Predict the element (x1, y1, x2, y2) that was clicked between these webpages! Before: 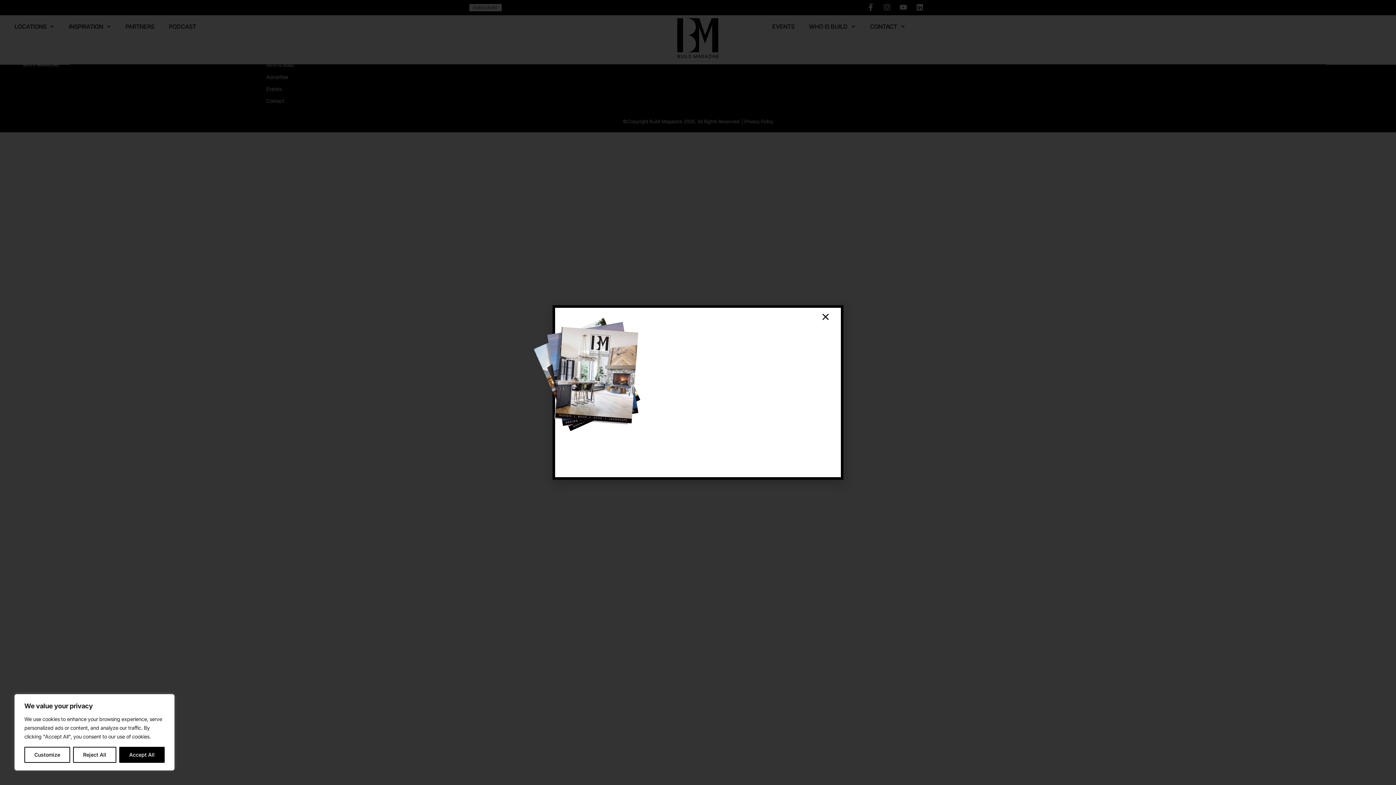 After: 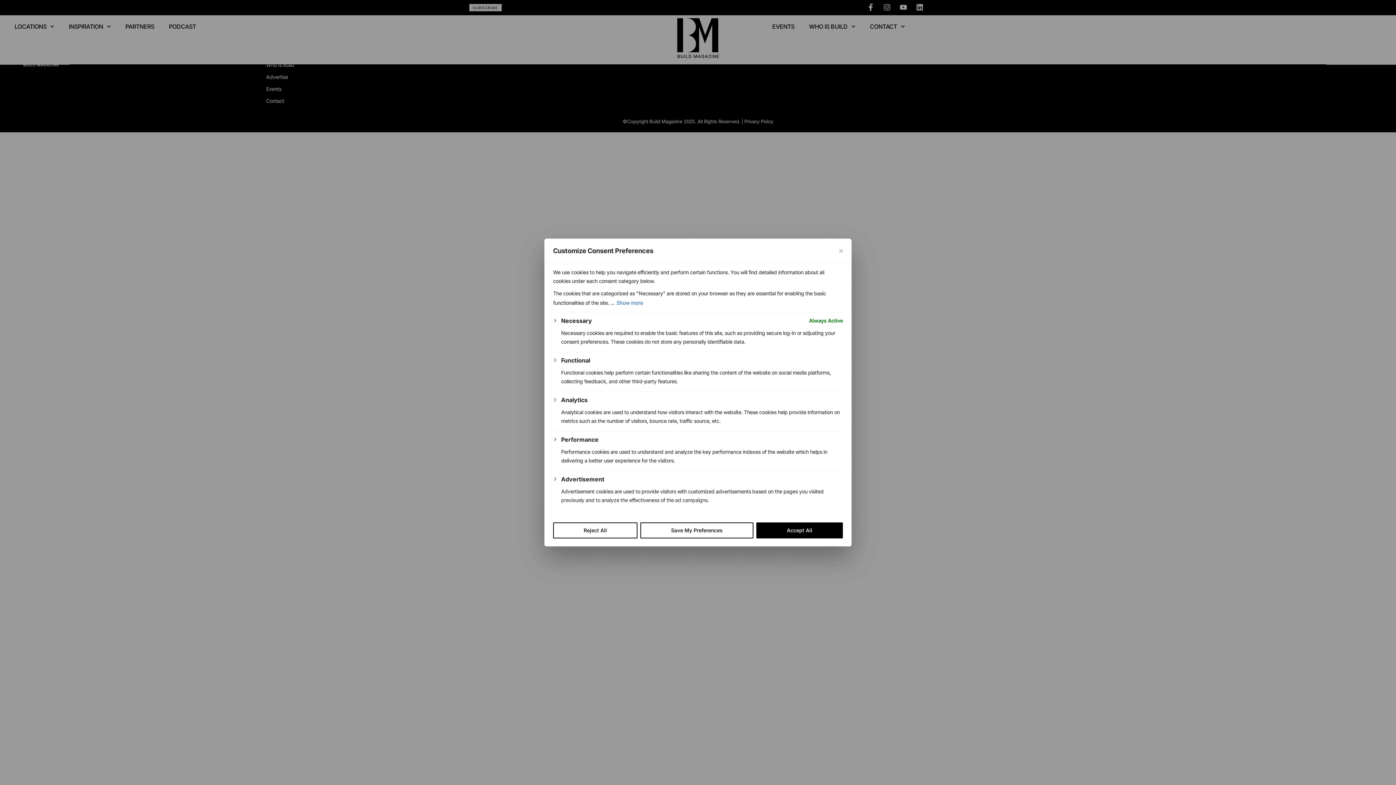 Action: label: Customize bbox: (24, 747, 70, 763)